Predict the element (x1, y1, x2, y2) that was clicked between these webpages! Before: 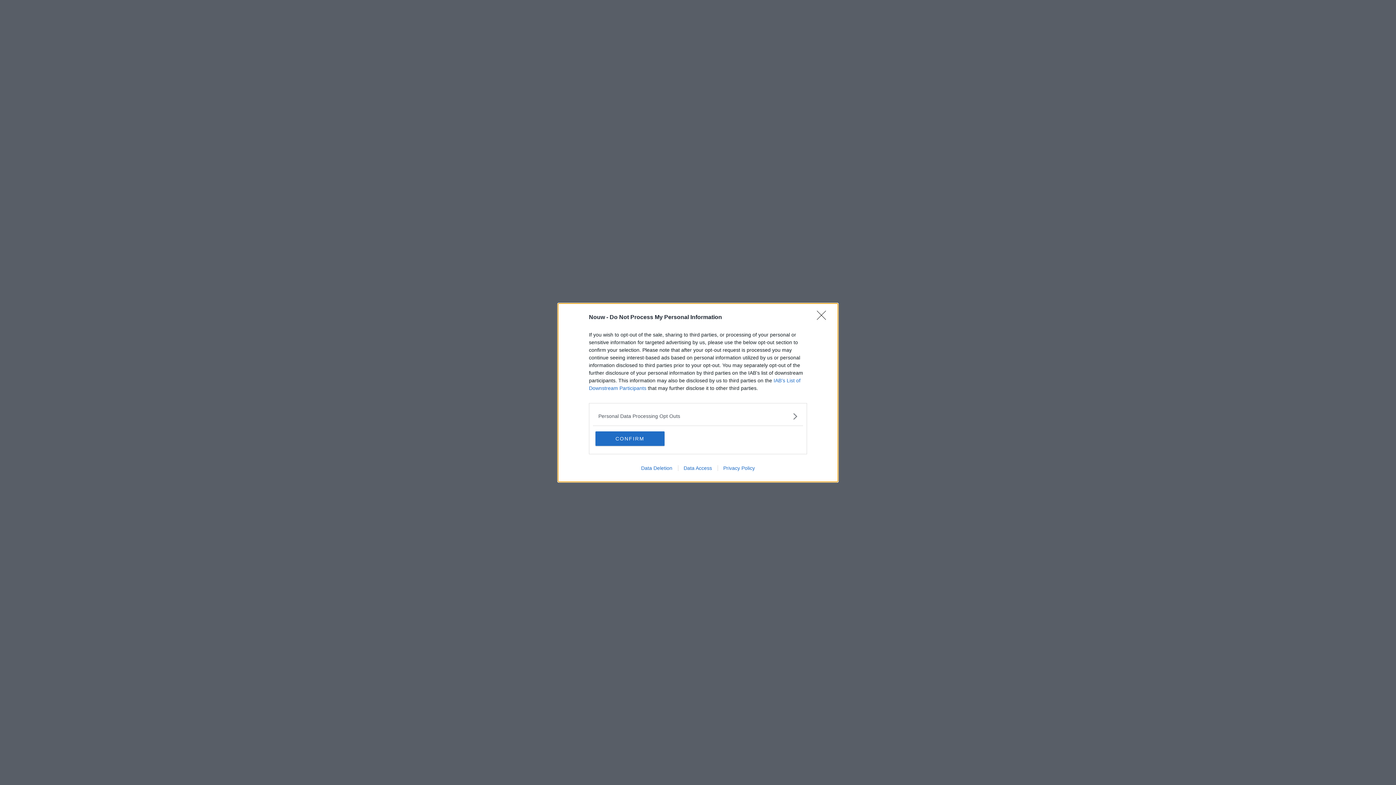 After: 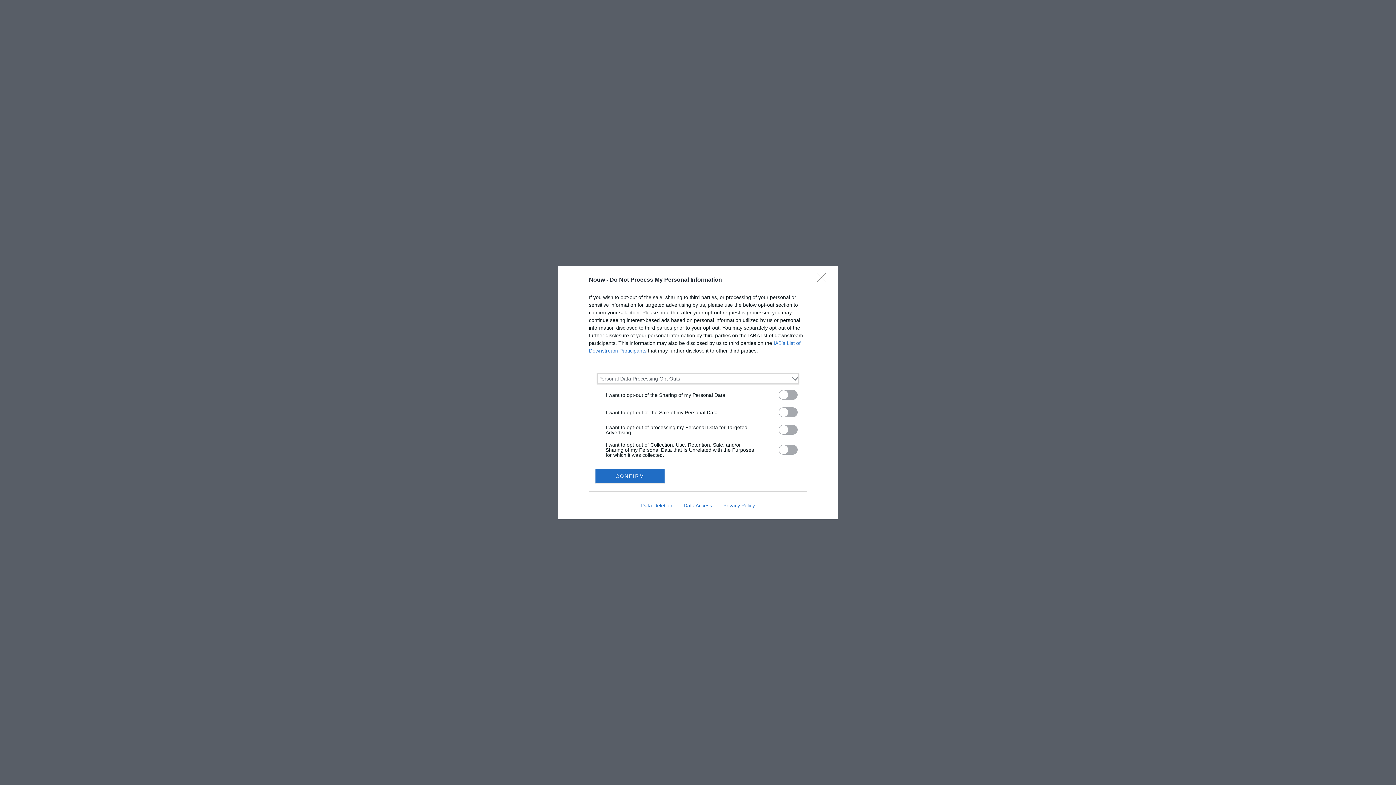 Action: bbox: (598, 412, 797, 420) label: Opt-Outs